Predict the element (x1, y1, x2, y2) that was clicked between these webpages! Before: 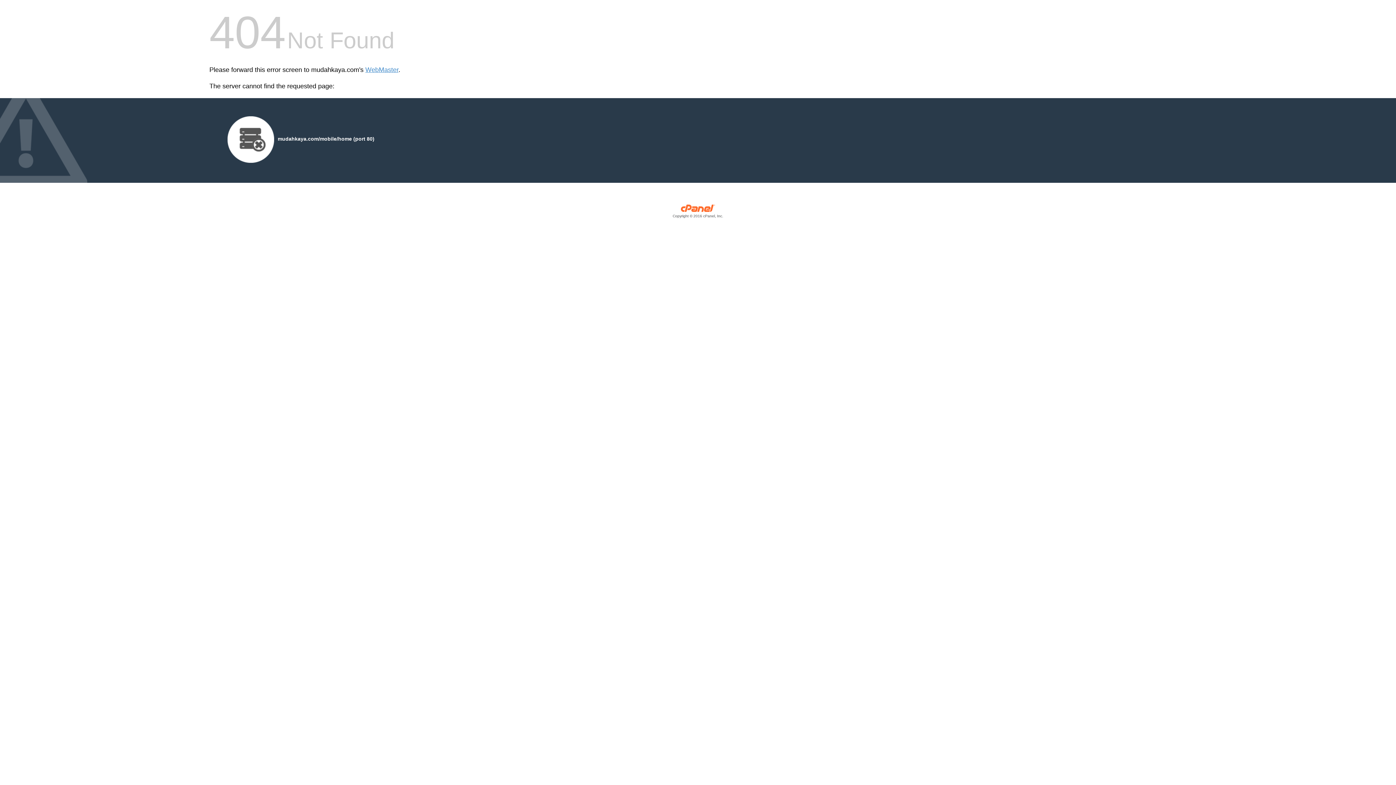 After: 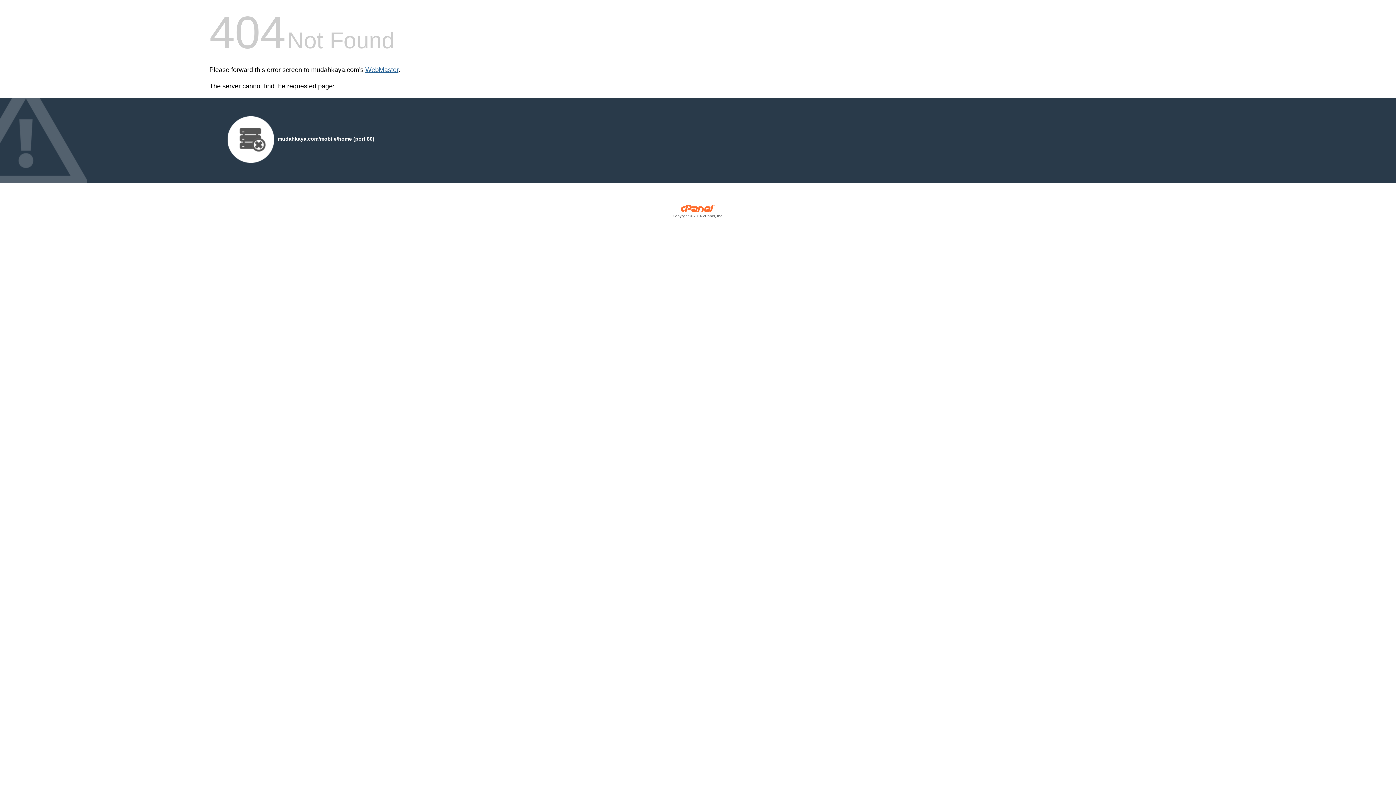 Action: bbox: (365, 66, 398, 73) label: WebMaster